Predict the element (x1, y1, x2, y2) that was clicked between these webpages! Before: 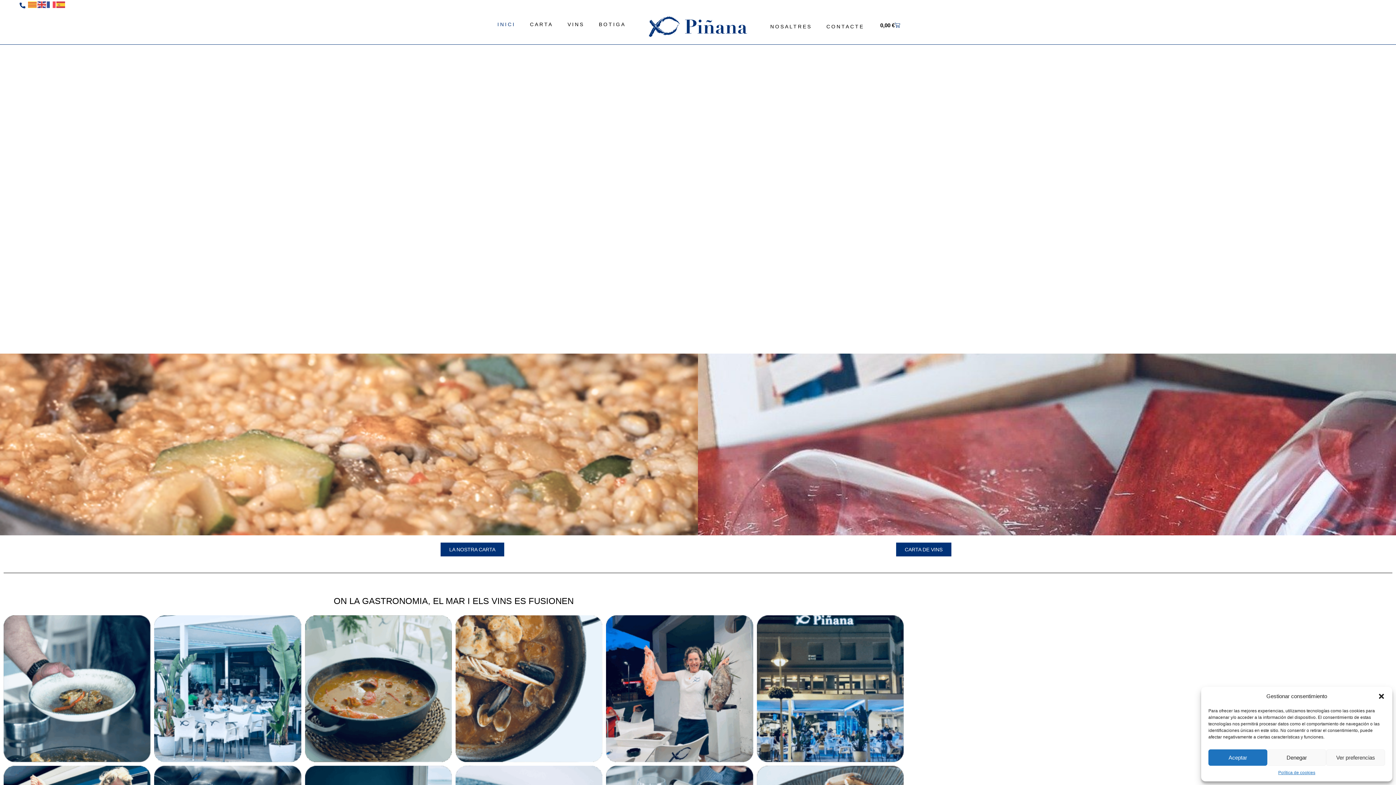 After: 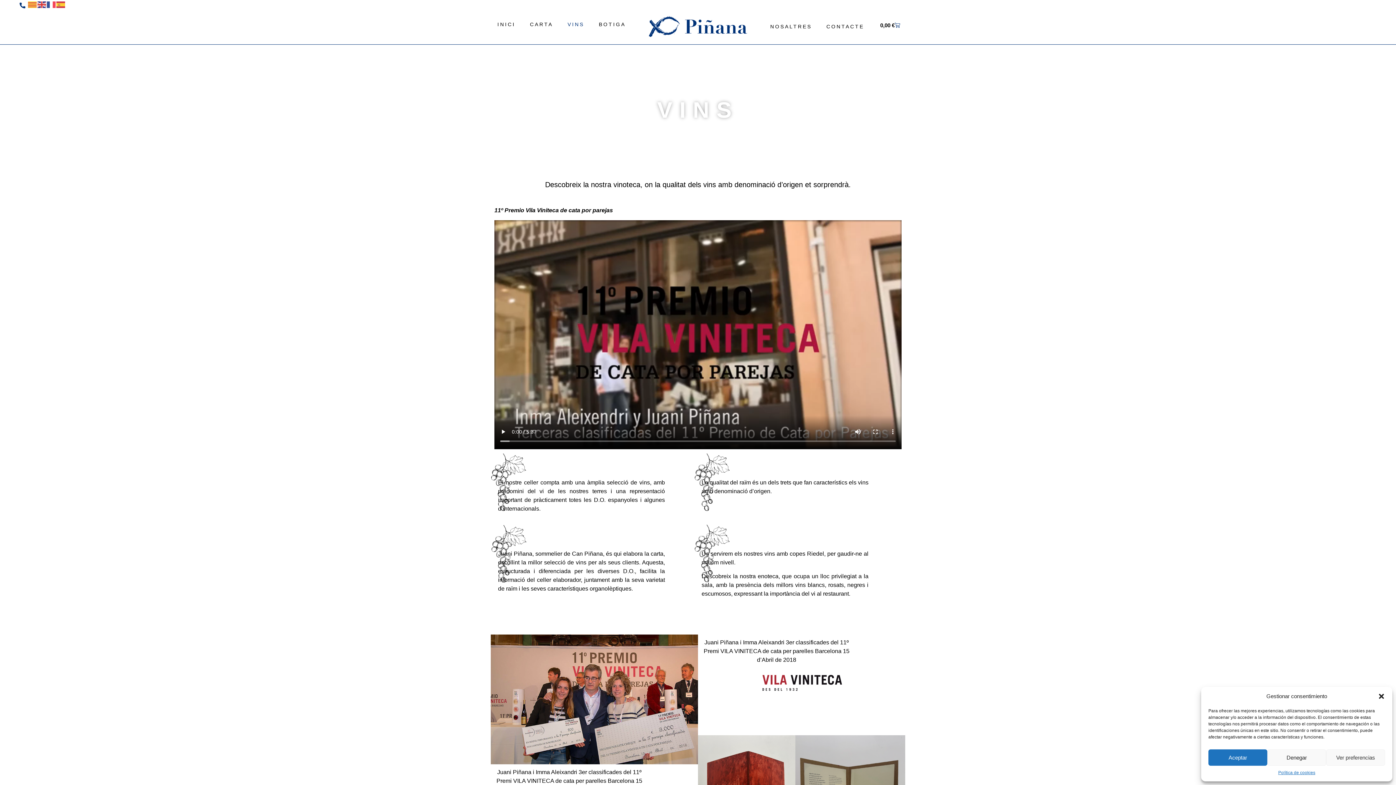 Action: label: VINS bbox: (560, 16, 591, 32)